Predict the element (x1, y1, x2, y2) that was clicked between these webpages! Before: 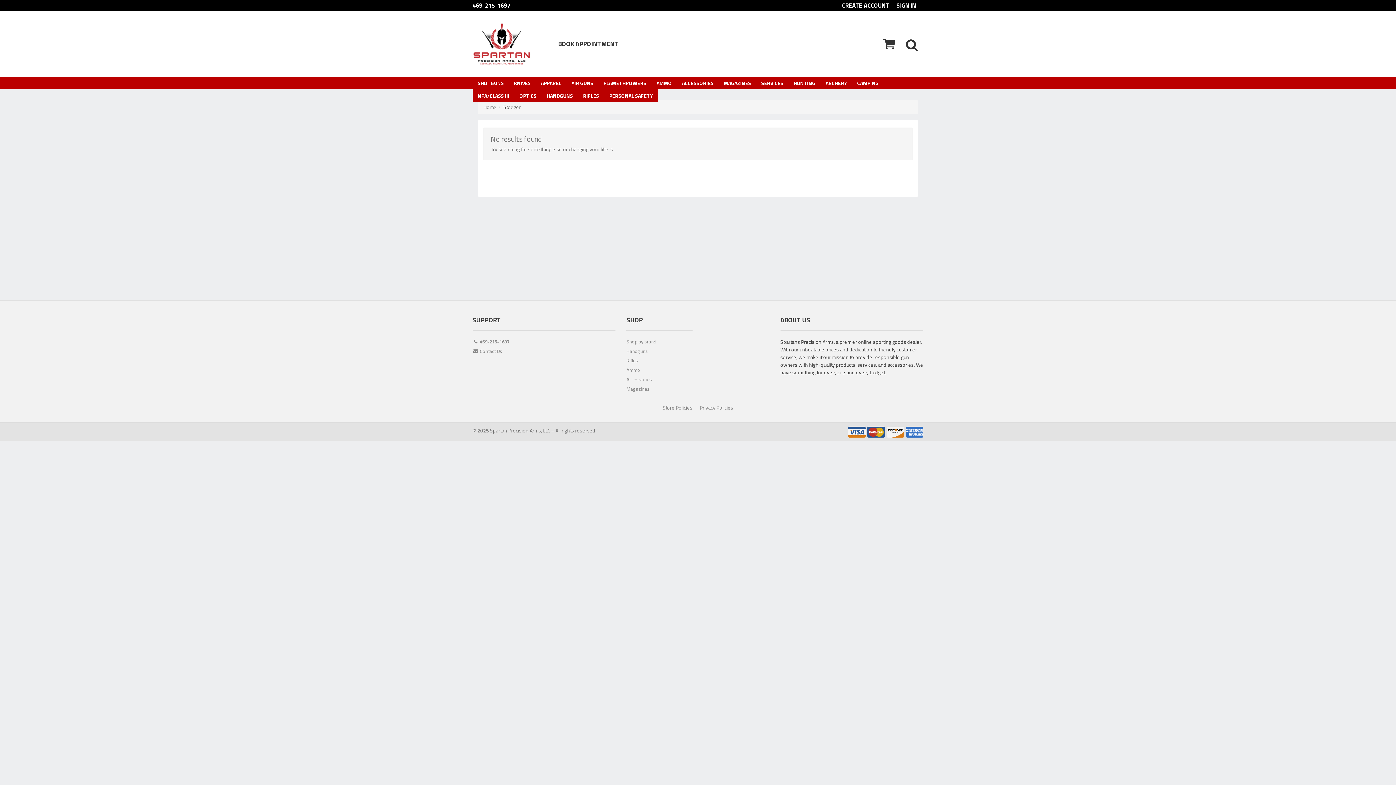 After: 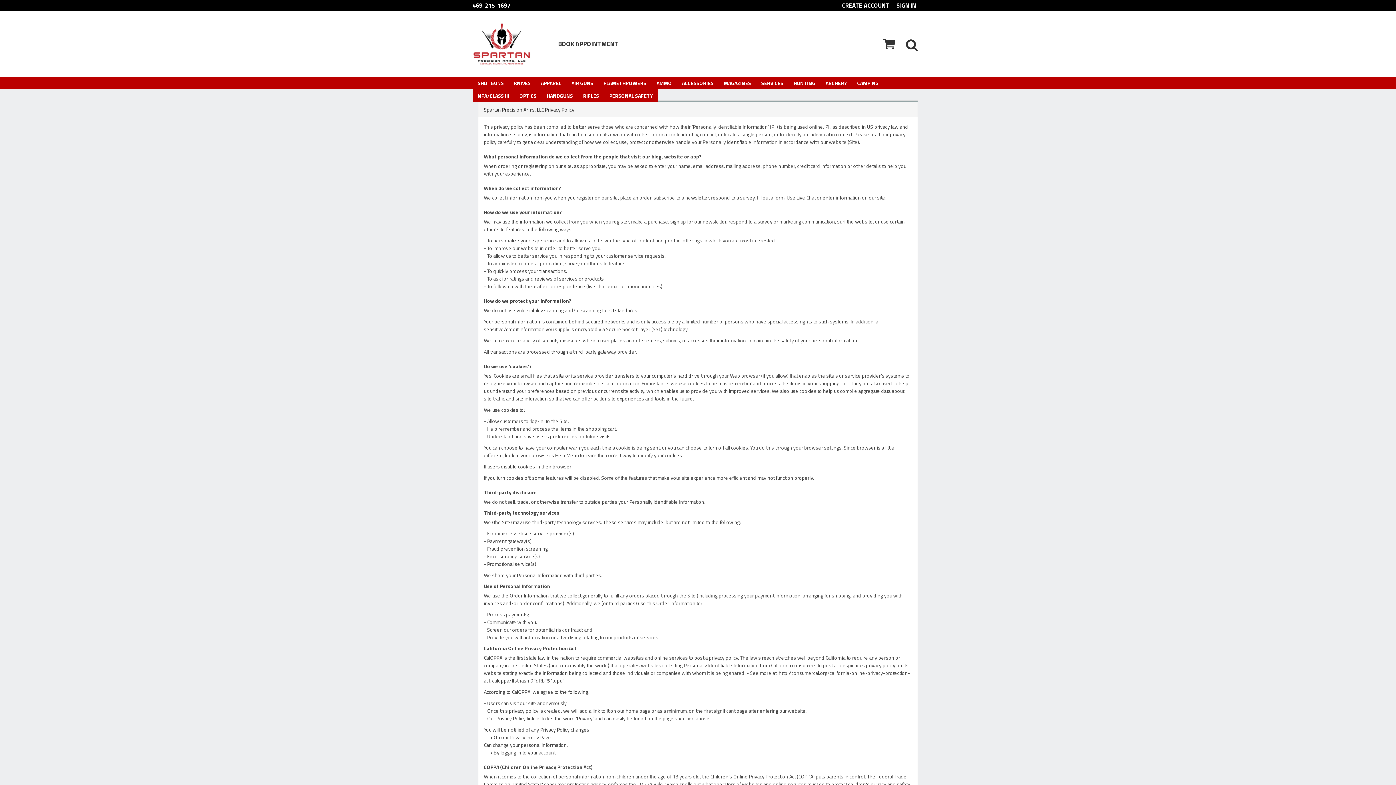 Action: bbox: (700, 404, 733, 411) label: Privacy Policies